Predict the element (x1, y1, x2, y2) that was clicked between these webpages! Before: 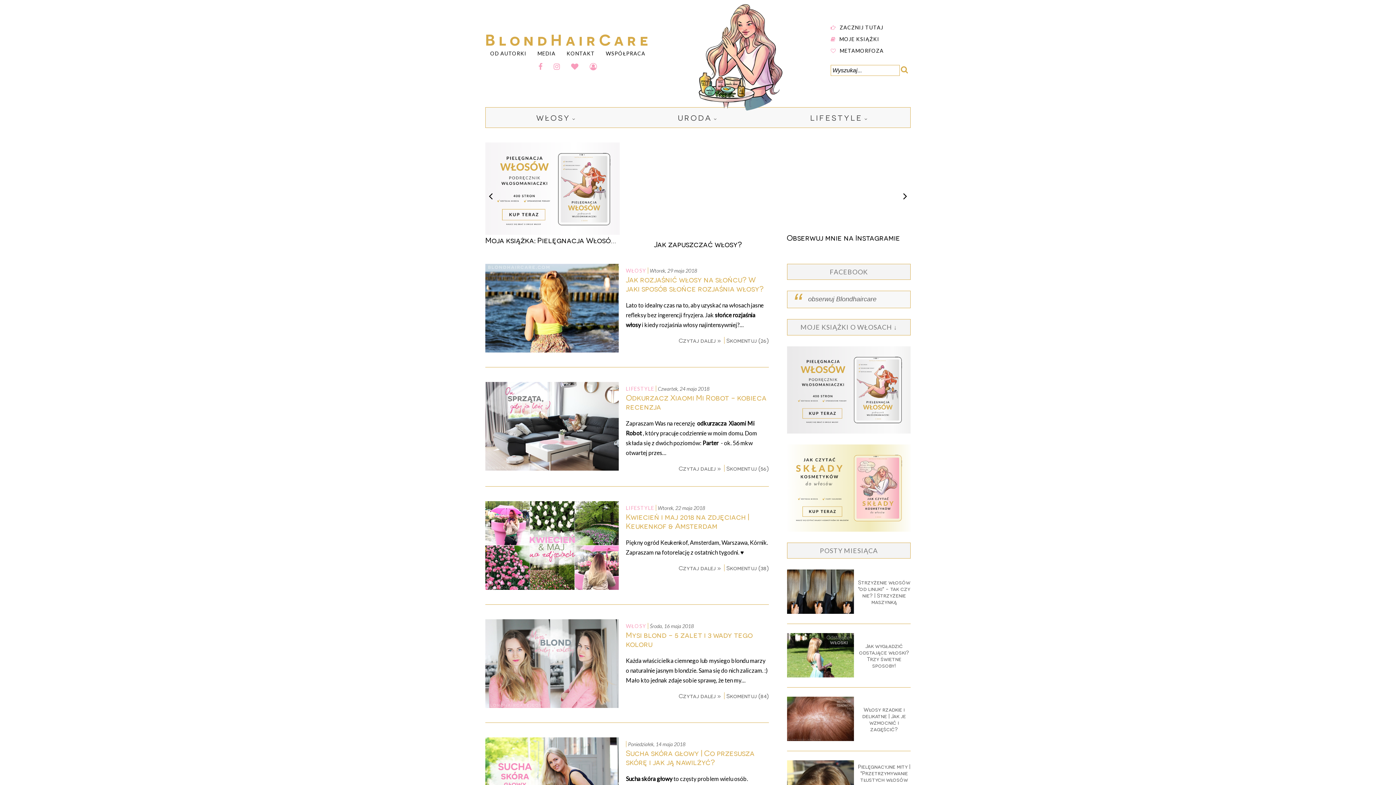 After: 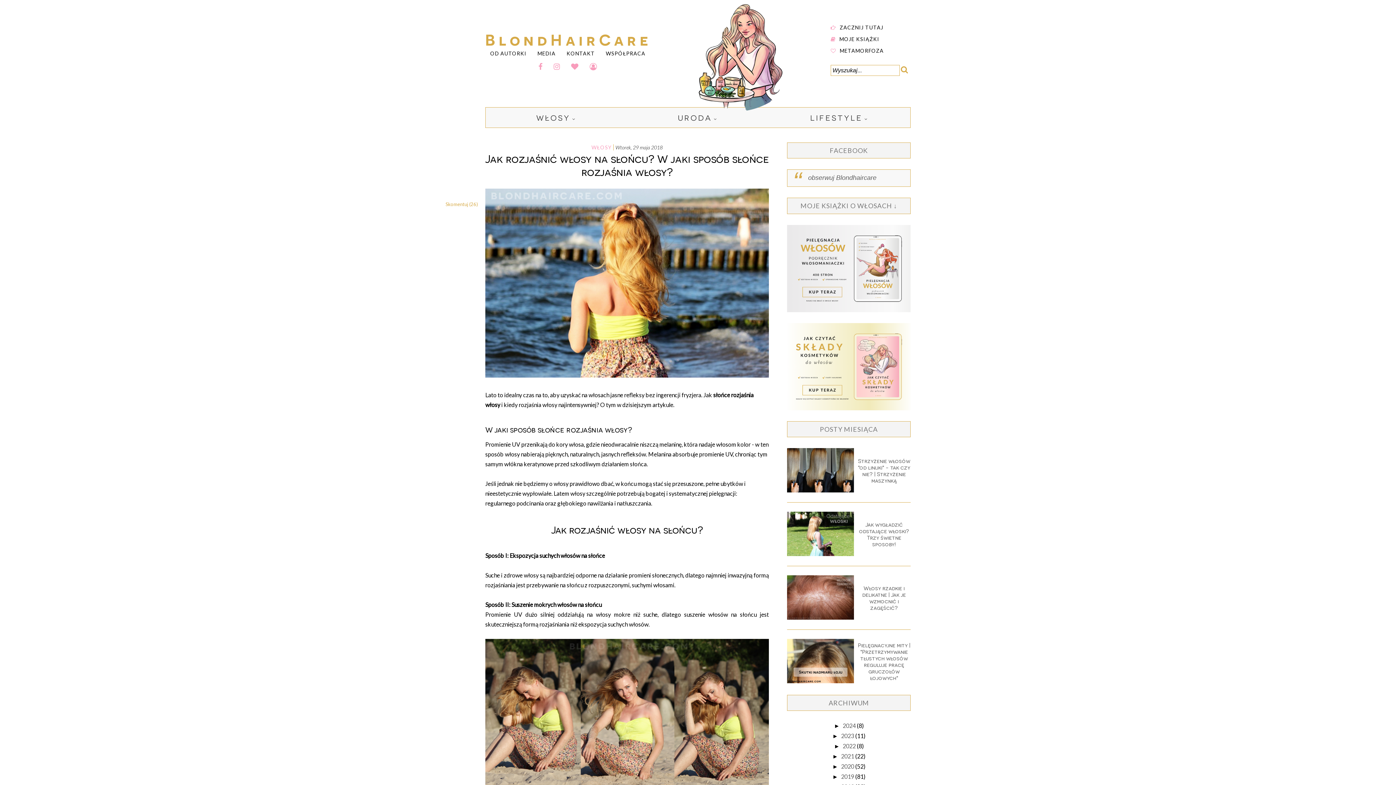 Action: bbox: (626, 274, 769, 293) label: Jak rozjaśnić włosy na słońcu? W jaki sposób słońce rozjaśnia włosy?